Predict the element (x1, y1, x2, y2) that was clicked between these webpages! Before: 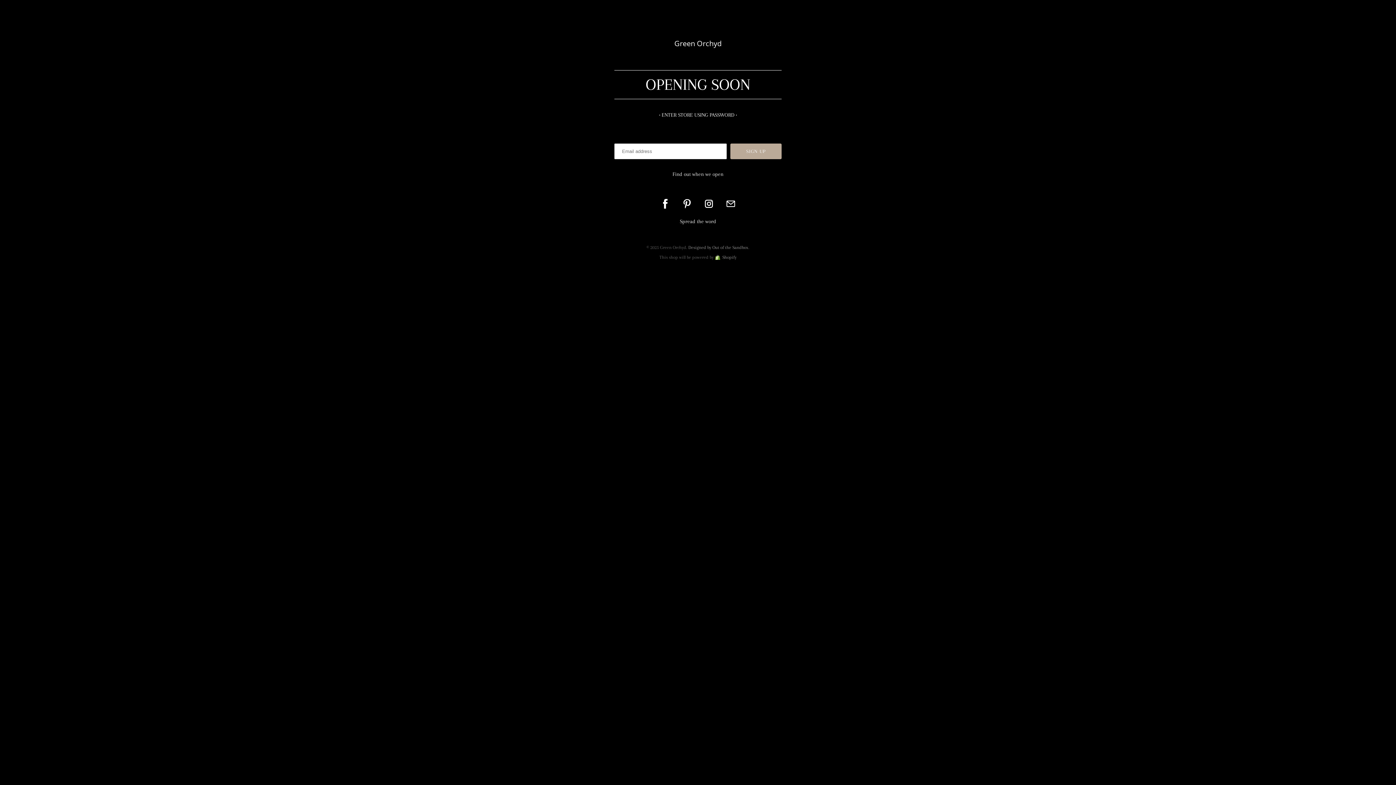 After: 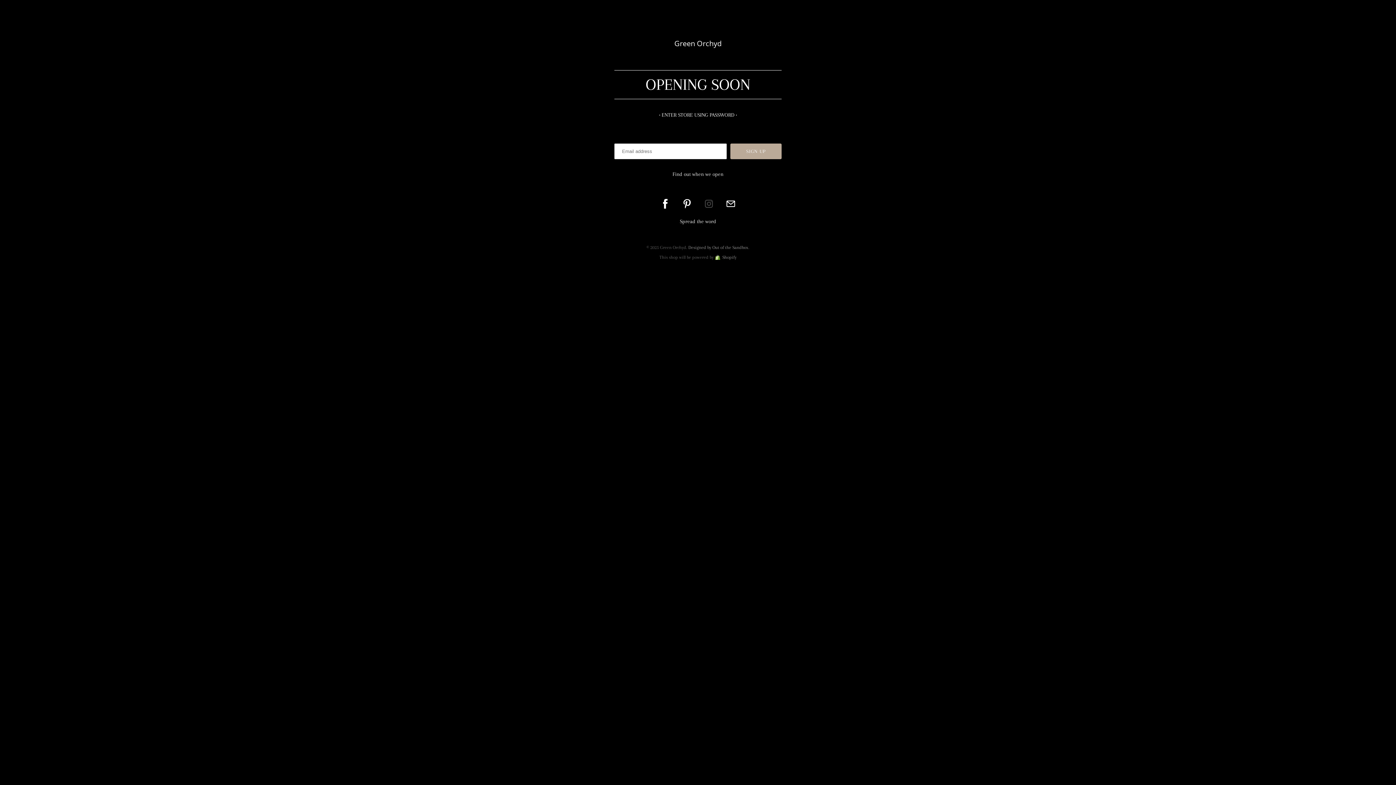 Action: bbox: (700, 195, 717, 212)